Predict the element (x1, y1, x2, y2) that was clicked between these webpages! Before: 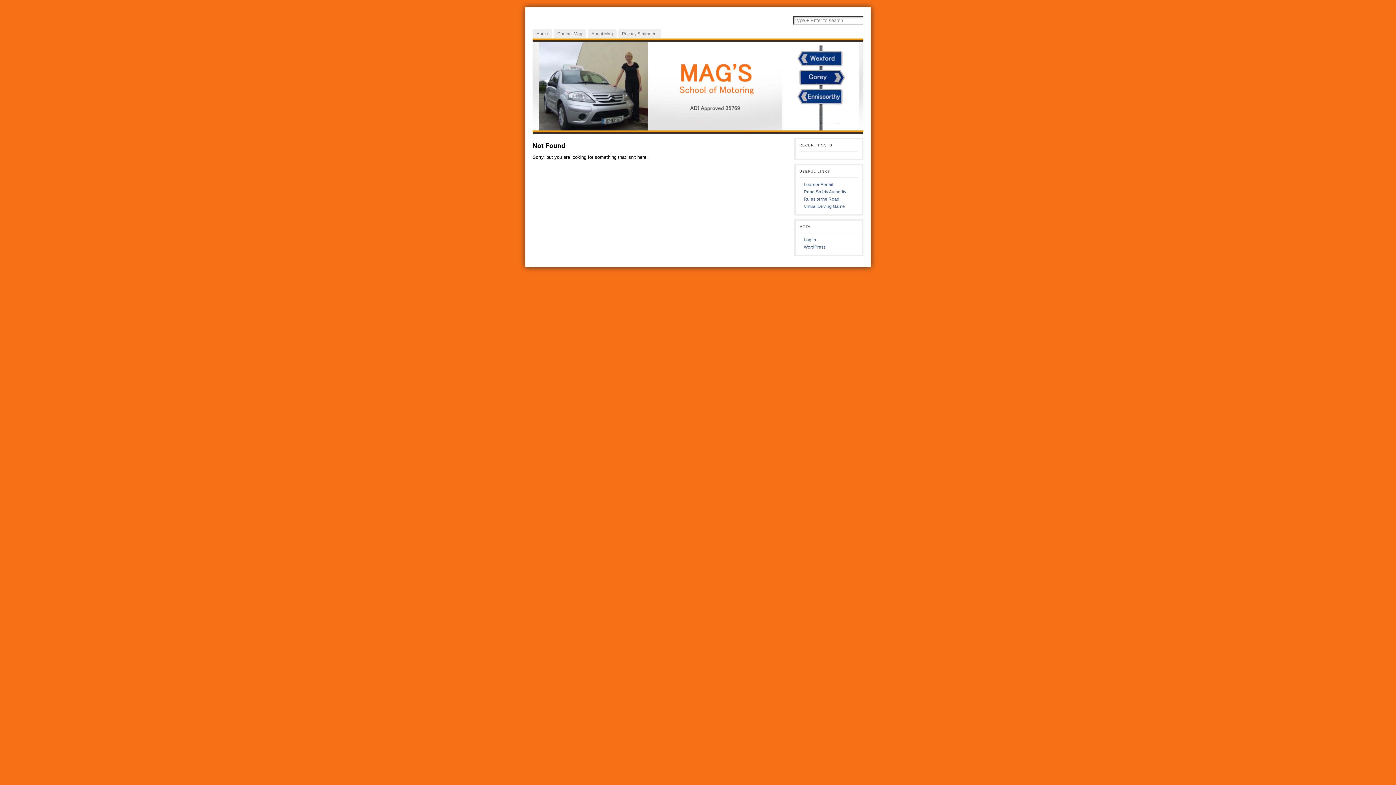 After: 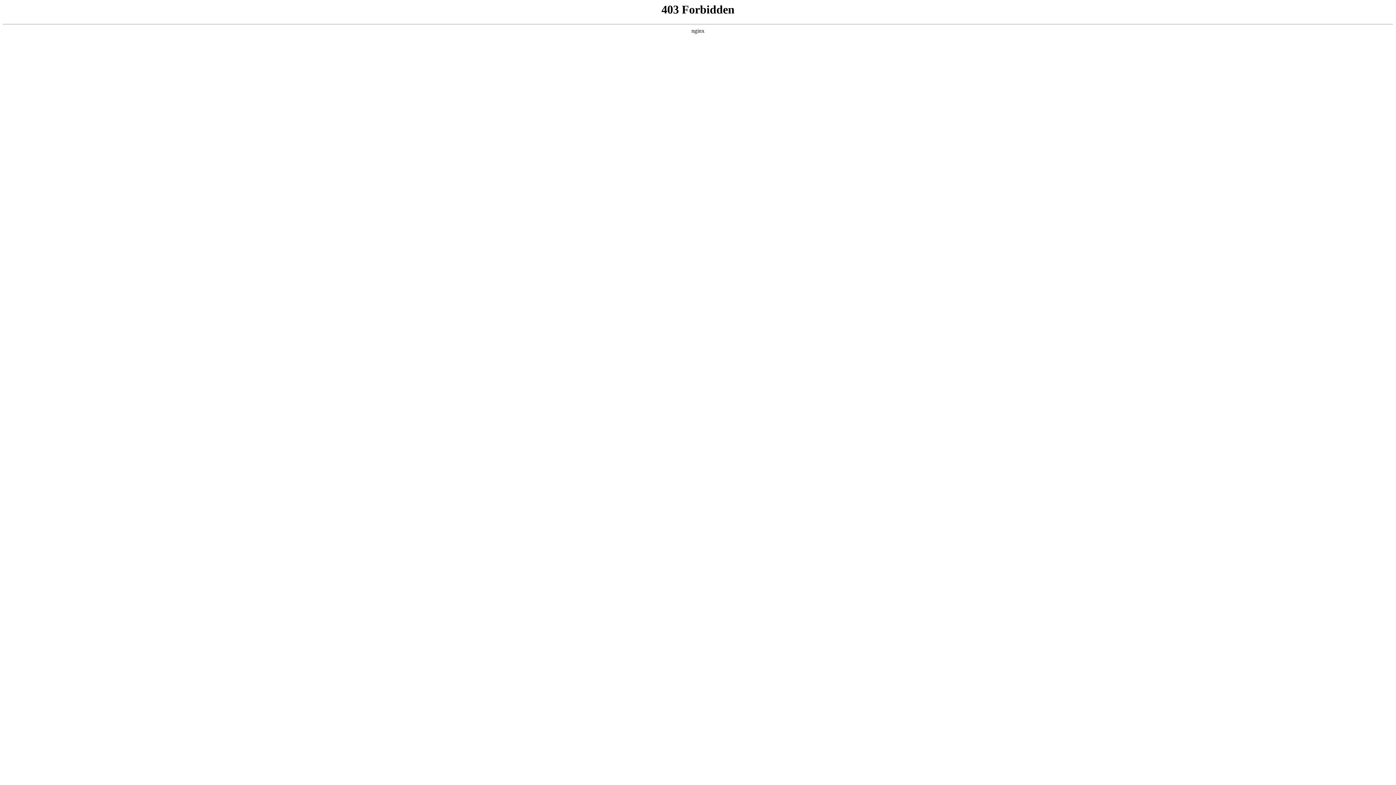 Action: label: WordPress bbox: (804, 244, 825, 249)